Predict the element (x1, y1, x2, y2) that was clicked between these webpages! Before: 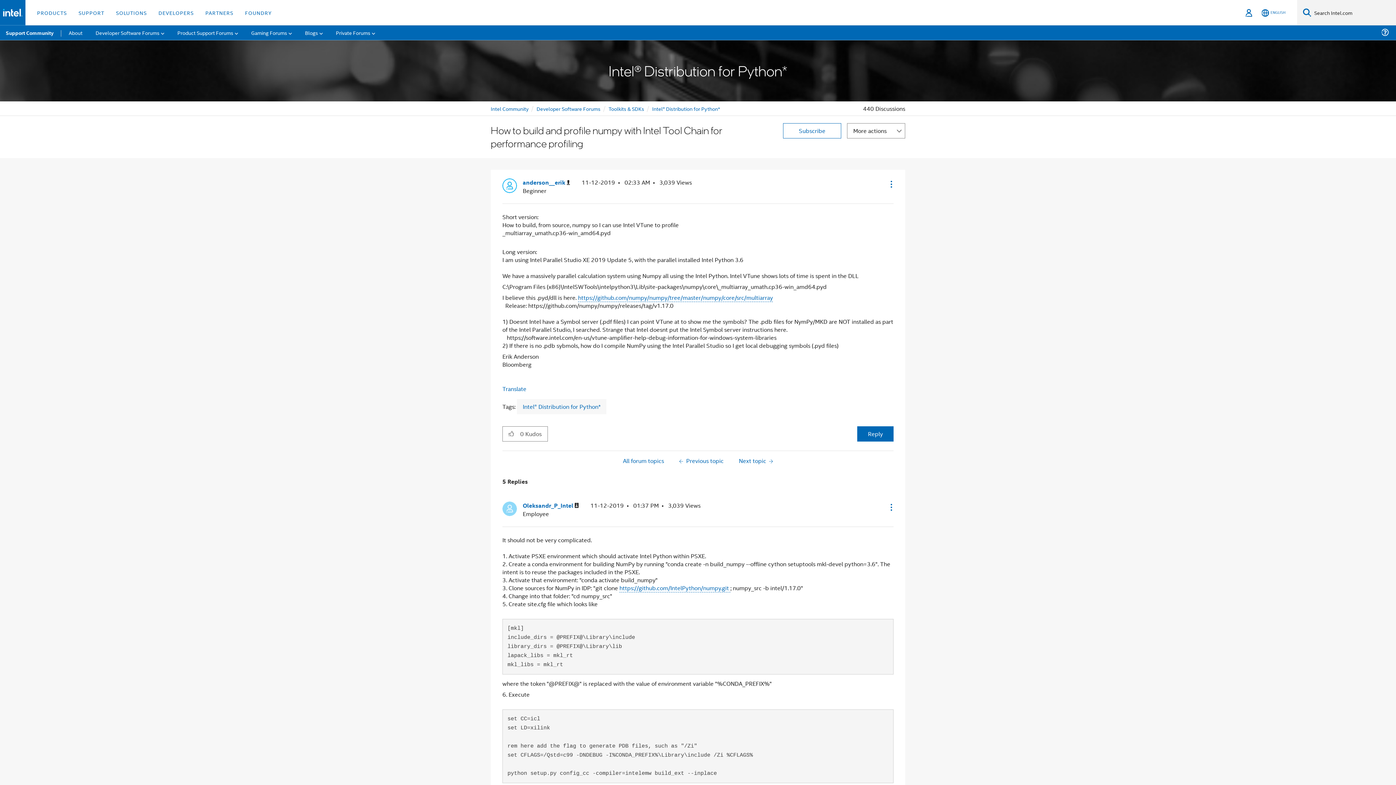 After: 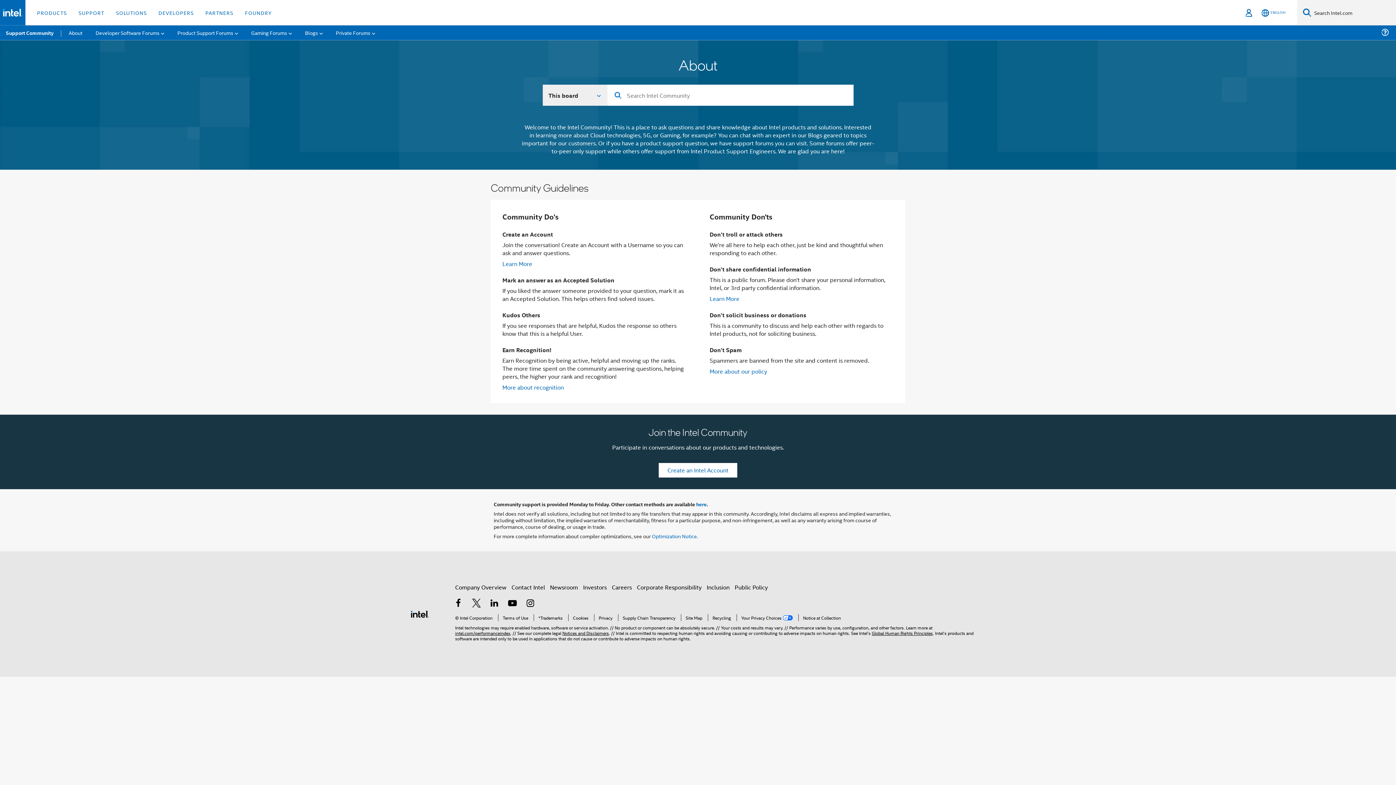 Action: bbox: (62, 25, 88, 40) label: About